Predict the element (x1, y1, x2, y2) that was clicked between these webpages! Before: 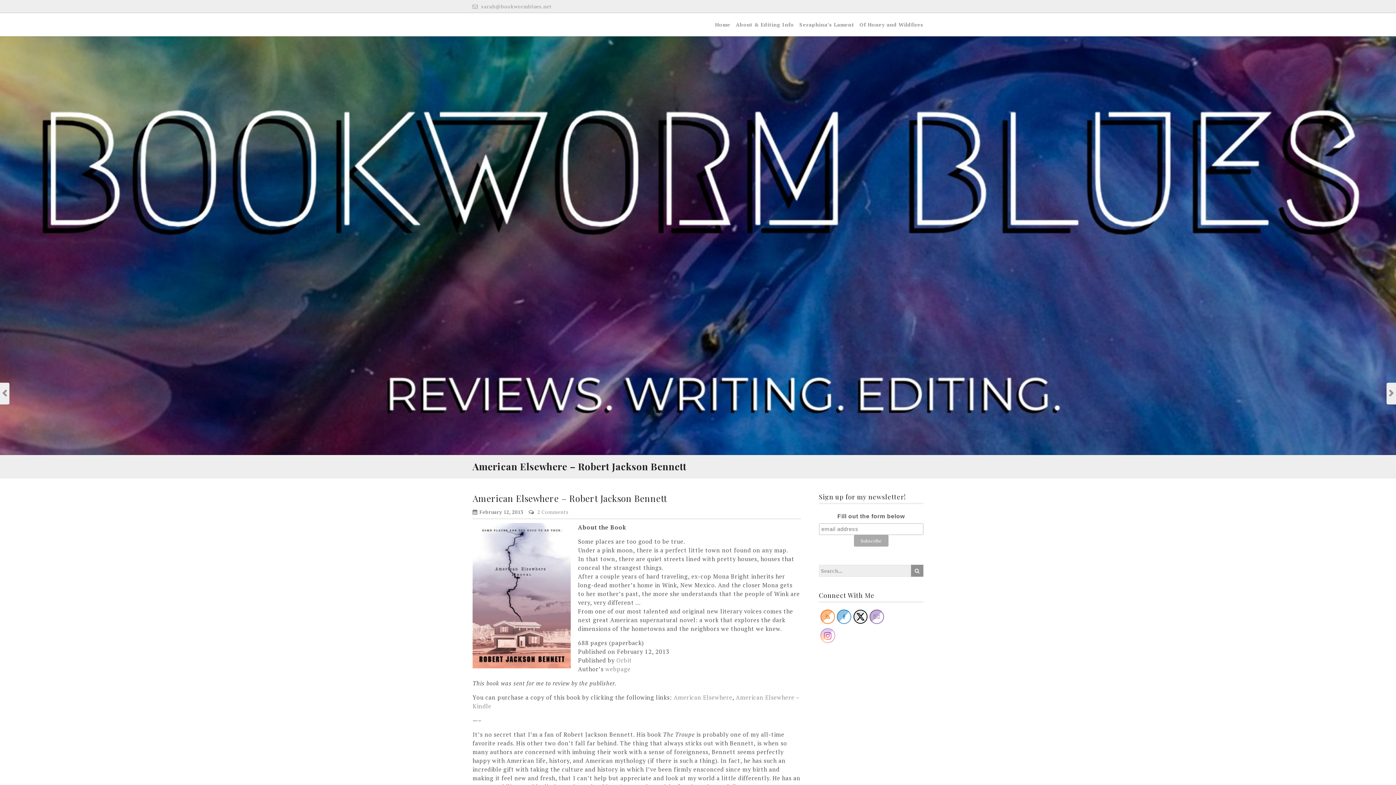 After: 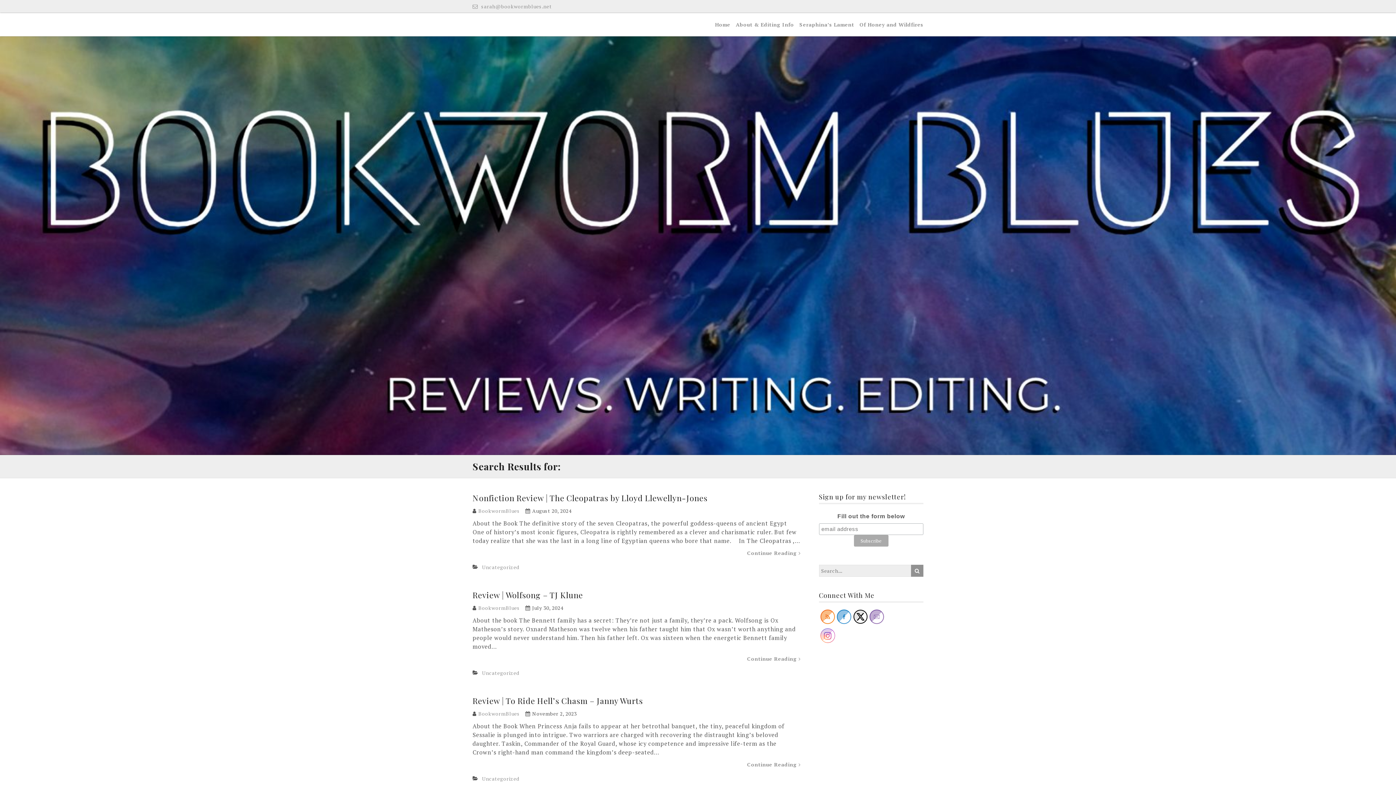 Action: bbox: (911, 565, 923, 577)